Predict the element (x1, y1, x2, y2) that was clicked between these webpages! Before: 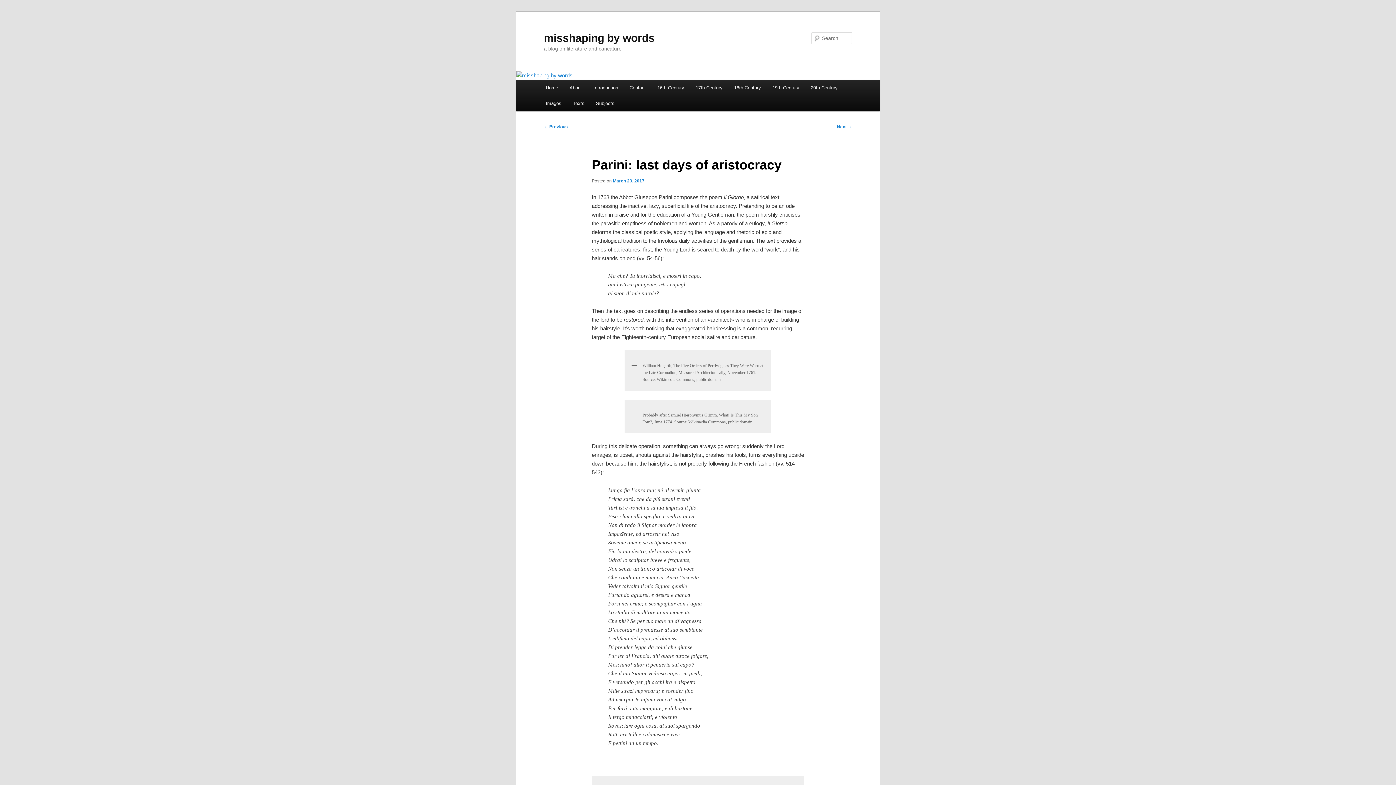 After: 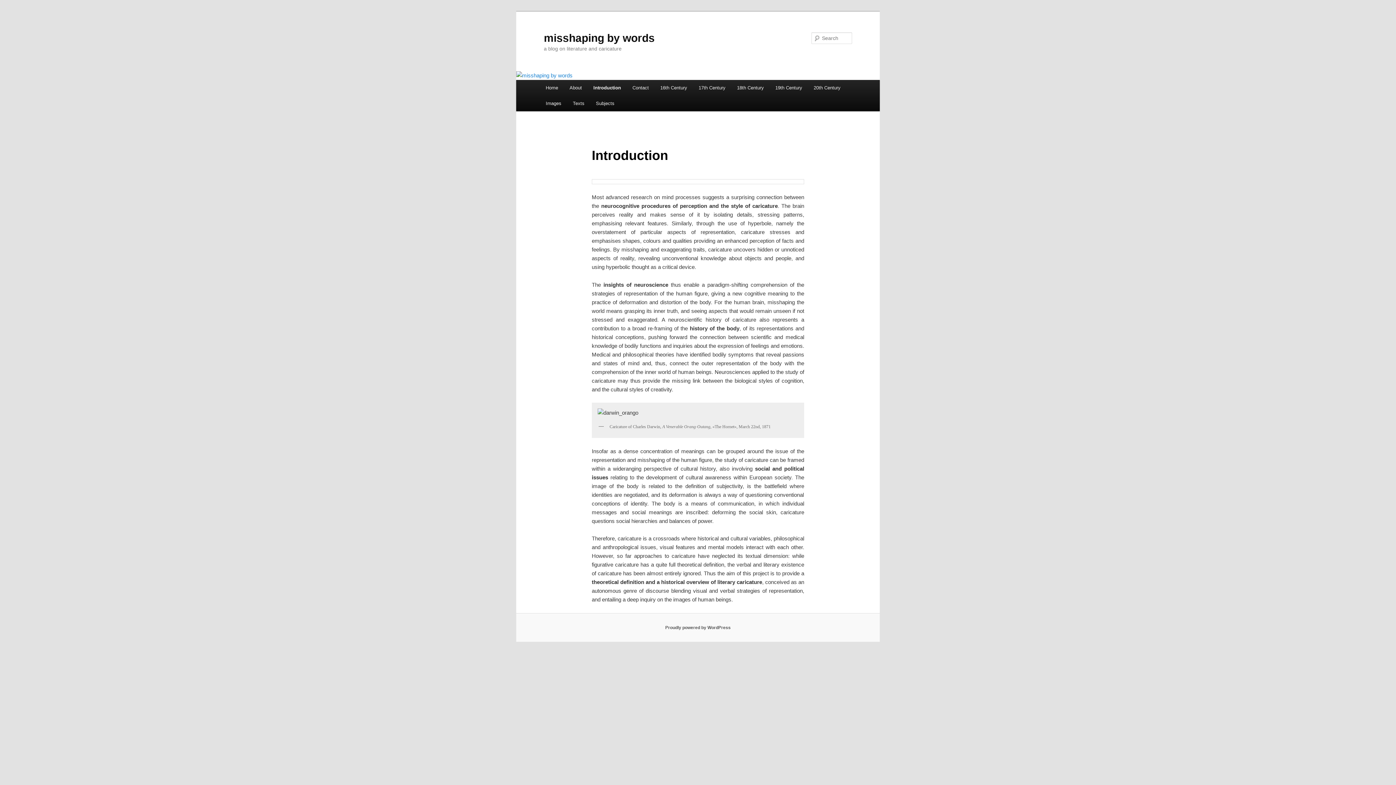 Action: bbox: (587, 80, 623, 95) label: Introduction